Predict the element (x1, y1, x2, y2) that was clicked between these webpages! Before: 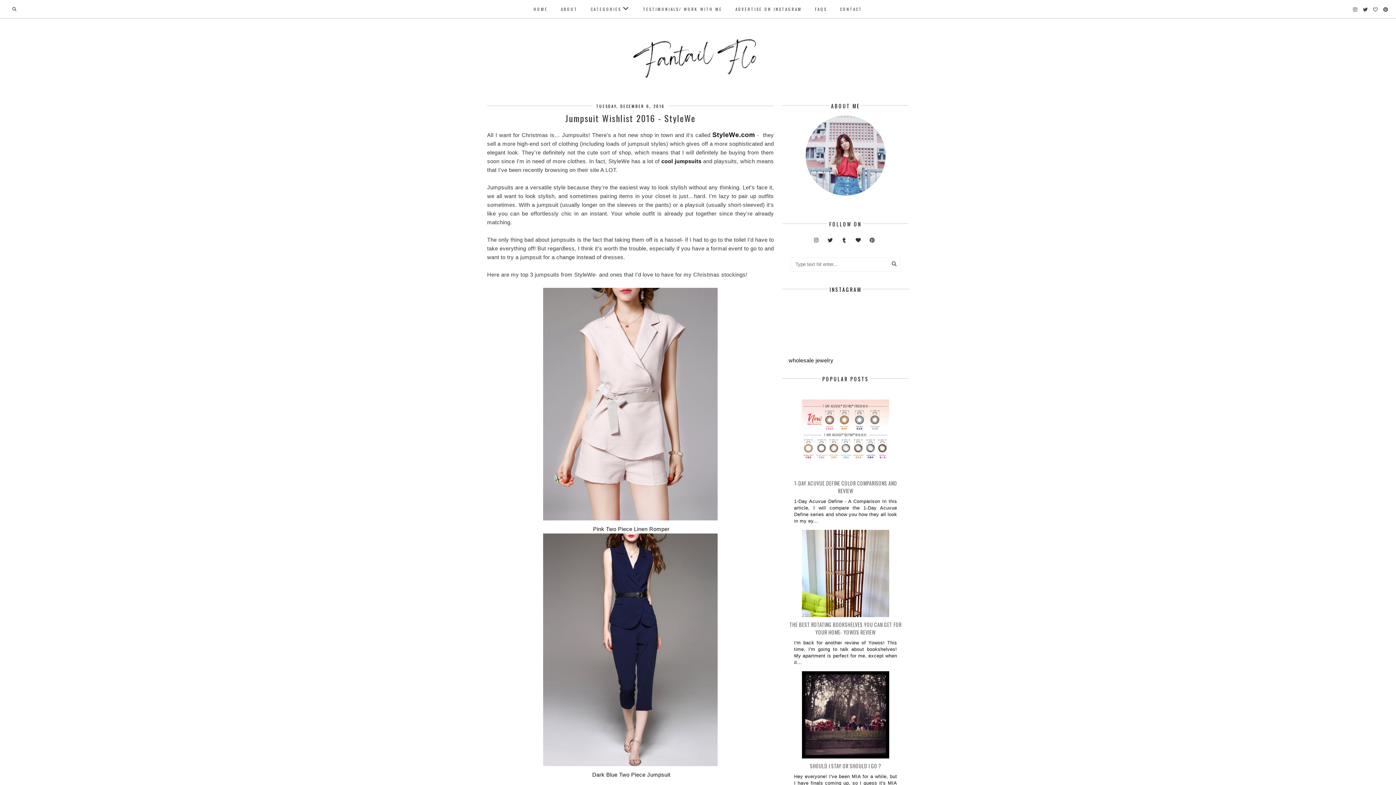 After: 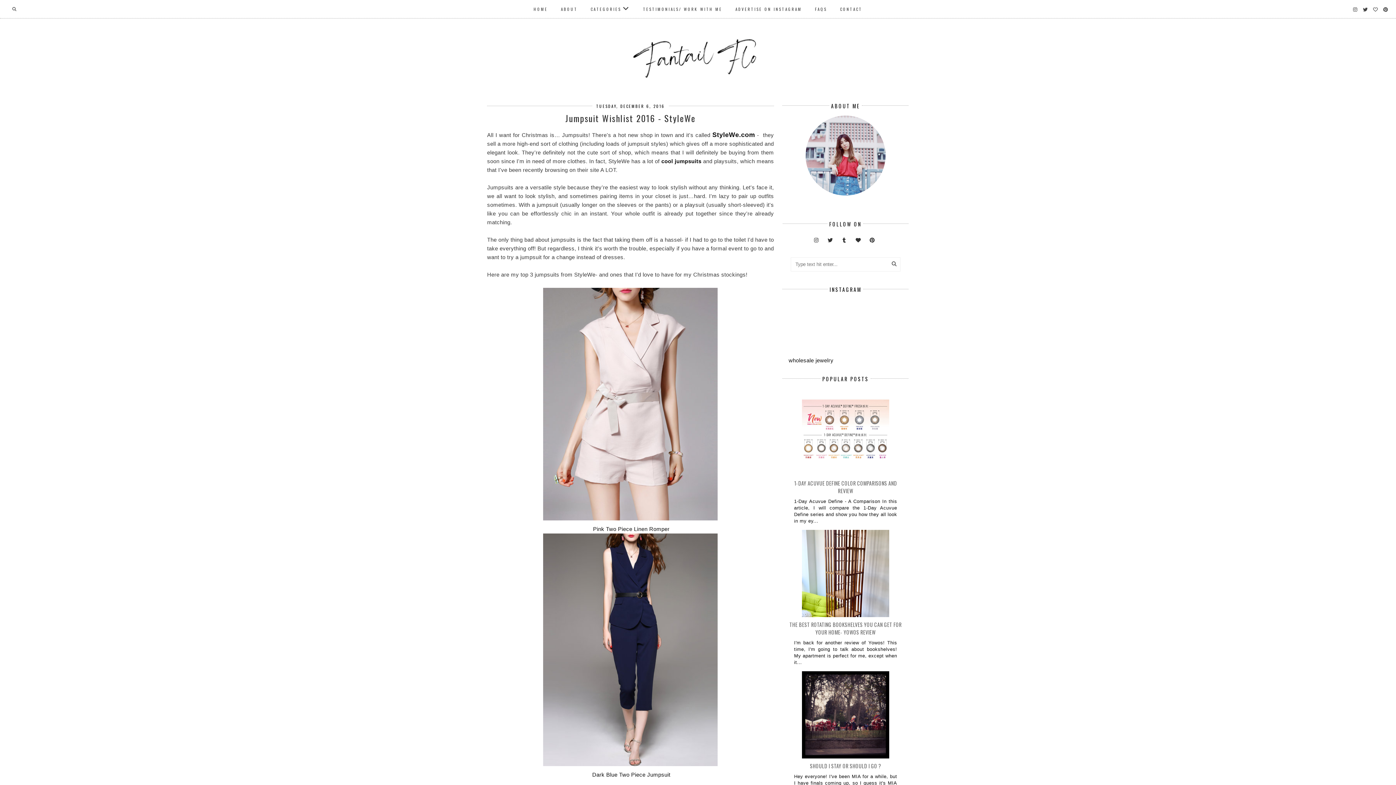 Action: bbox: (593, 526, 669, 532) label: Pink Two Piece Linen Romper